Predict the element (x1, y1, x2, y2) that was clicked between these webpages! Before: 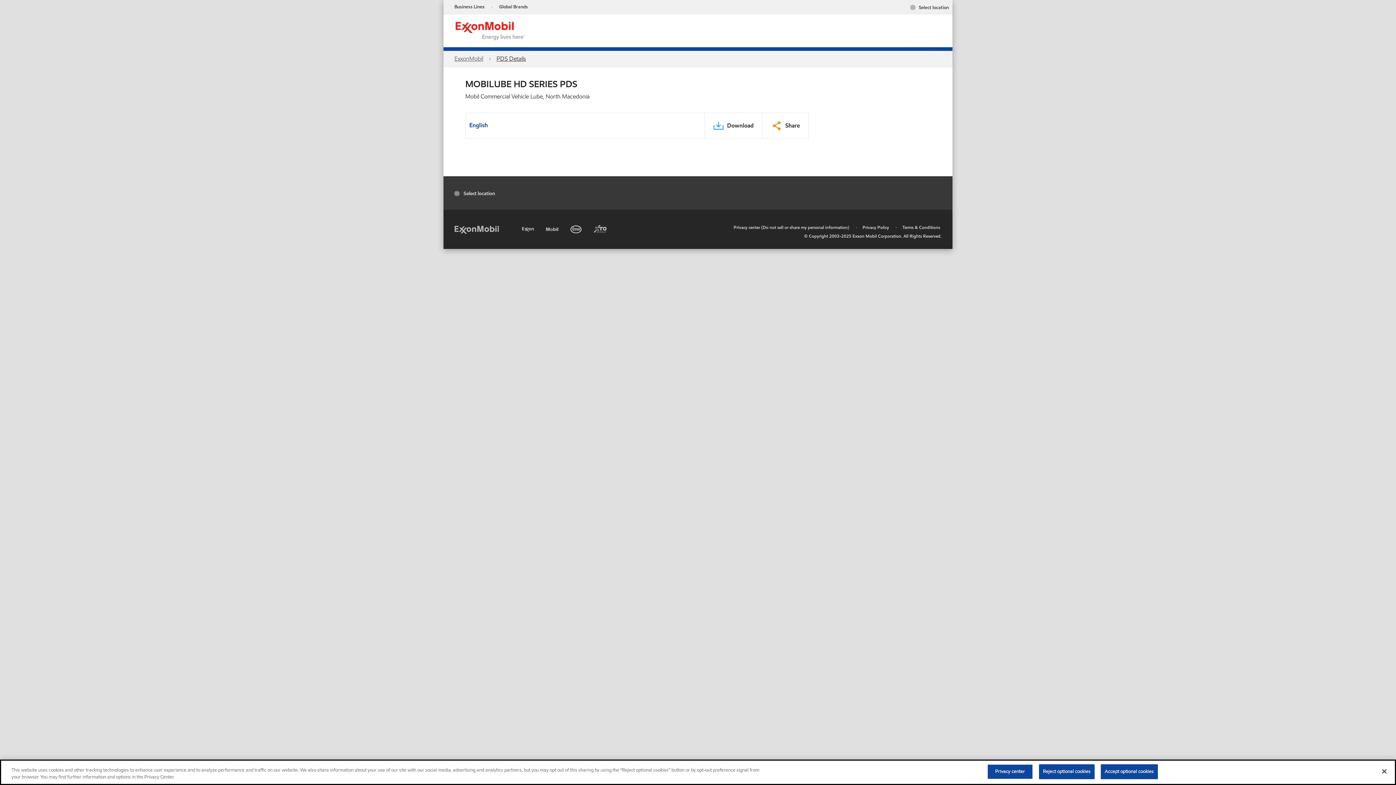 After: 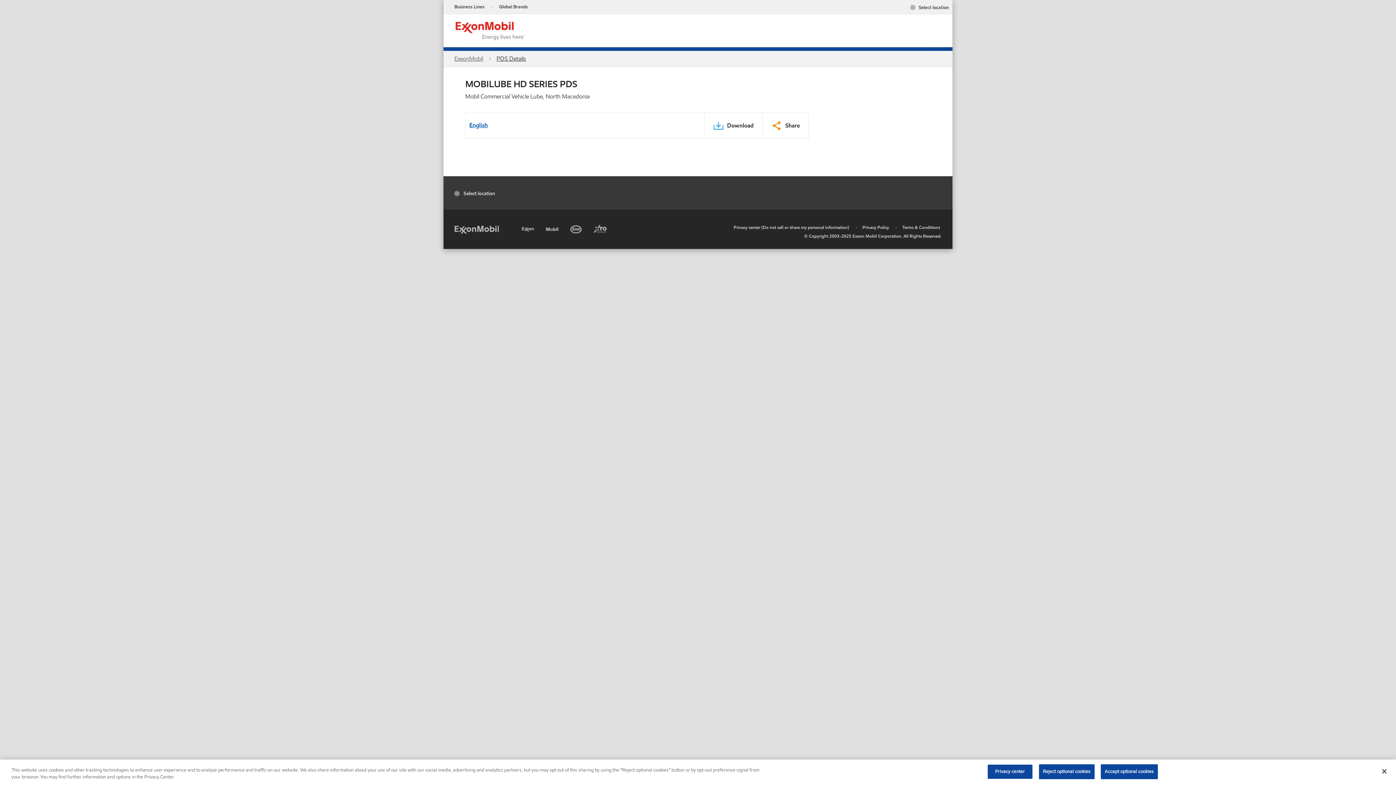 Action: bbox: (469, 121, 700, 129) label: PDS Link Aria Label English